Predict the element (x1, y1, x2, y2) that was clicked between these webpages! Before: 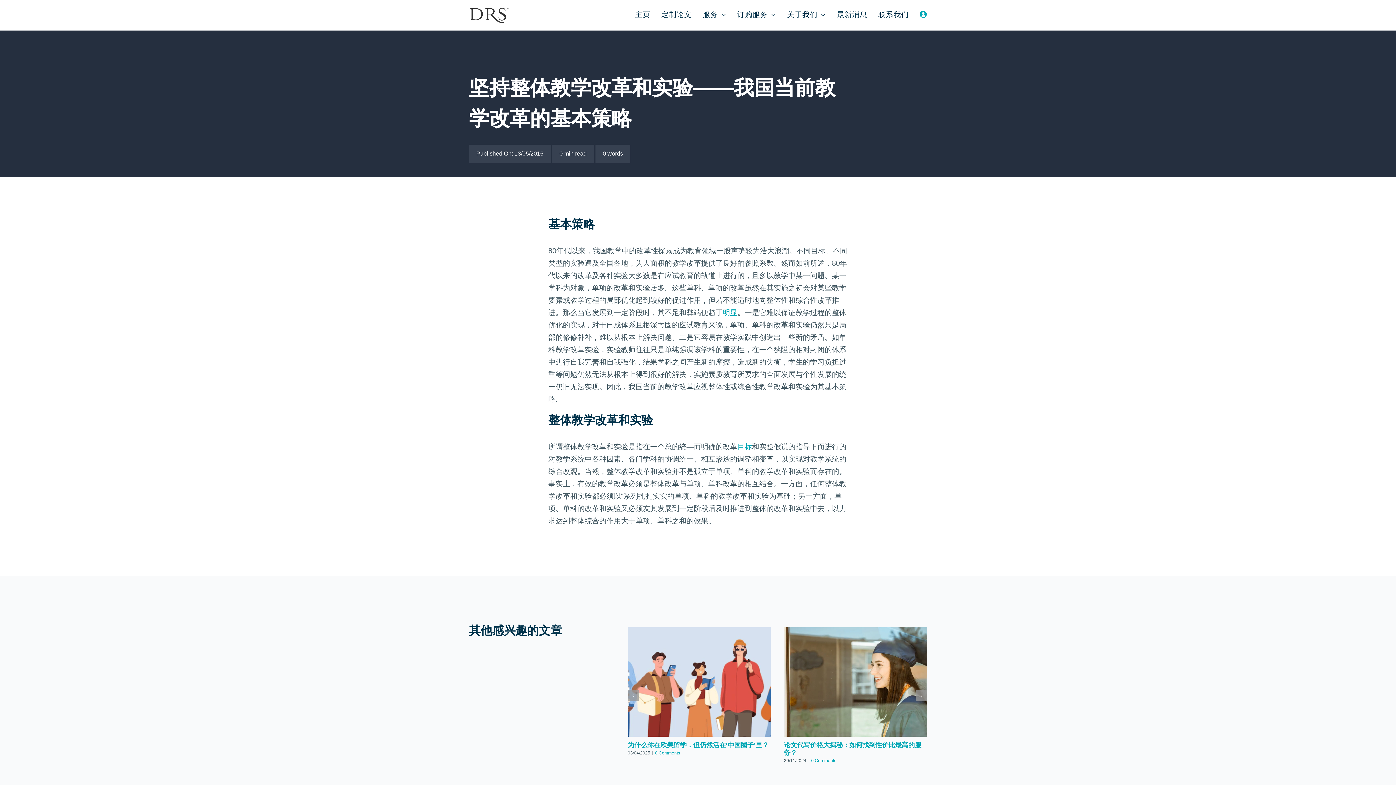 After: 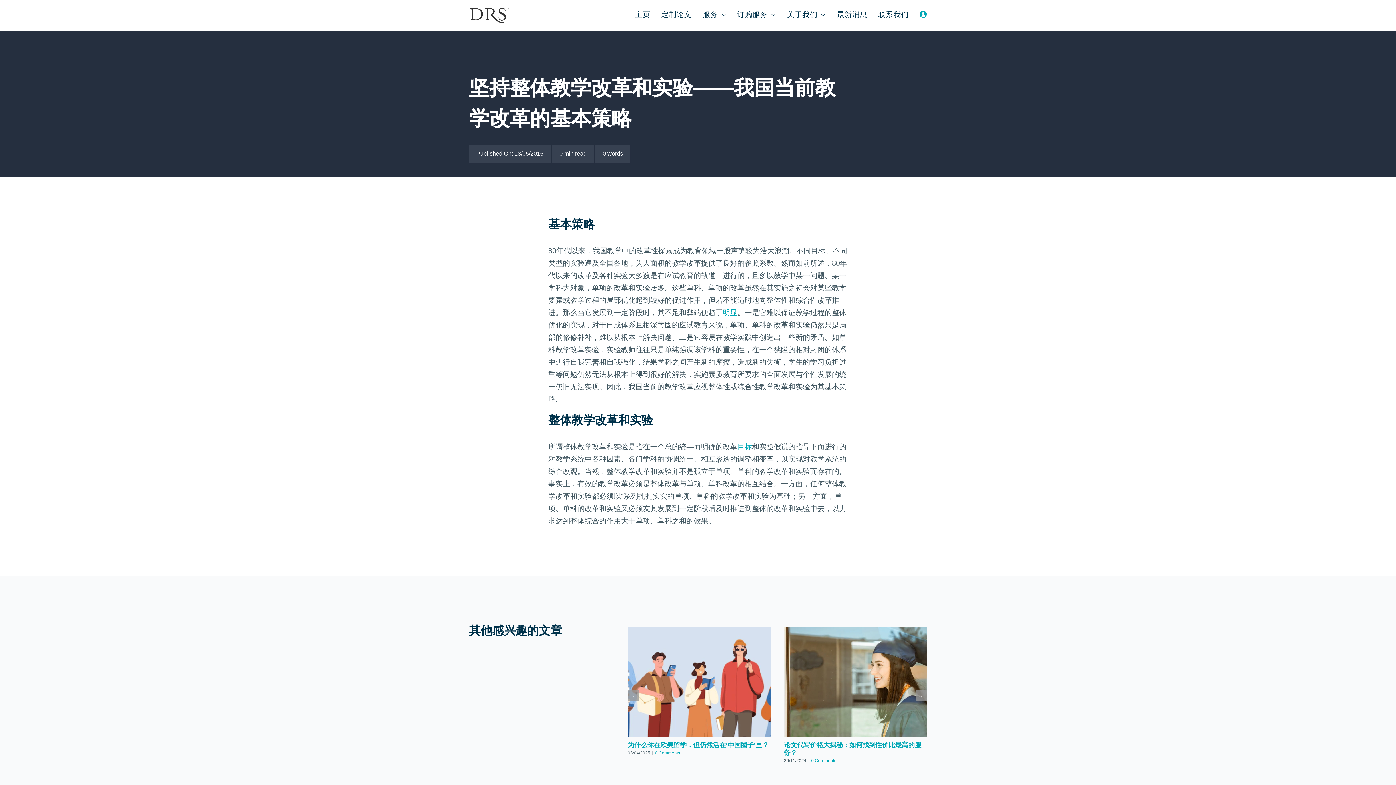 Action: label: 0 Comments bbox: (655, 750, 680, 756)